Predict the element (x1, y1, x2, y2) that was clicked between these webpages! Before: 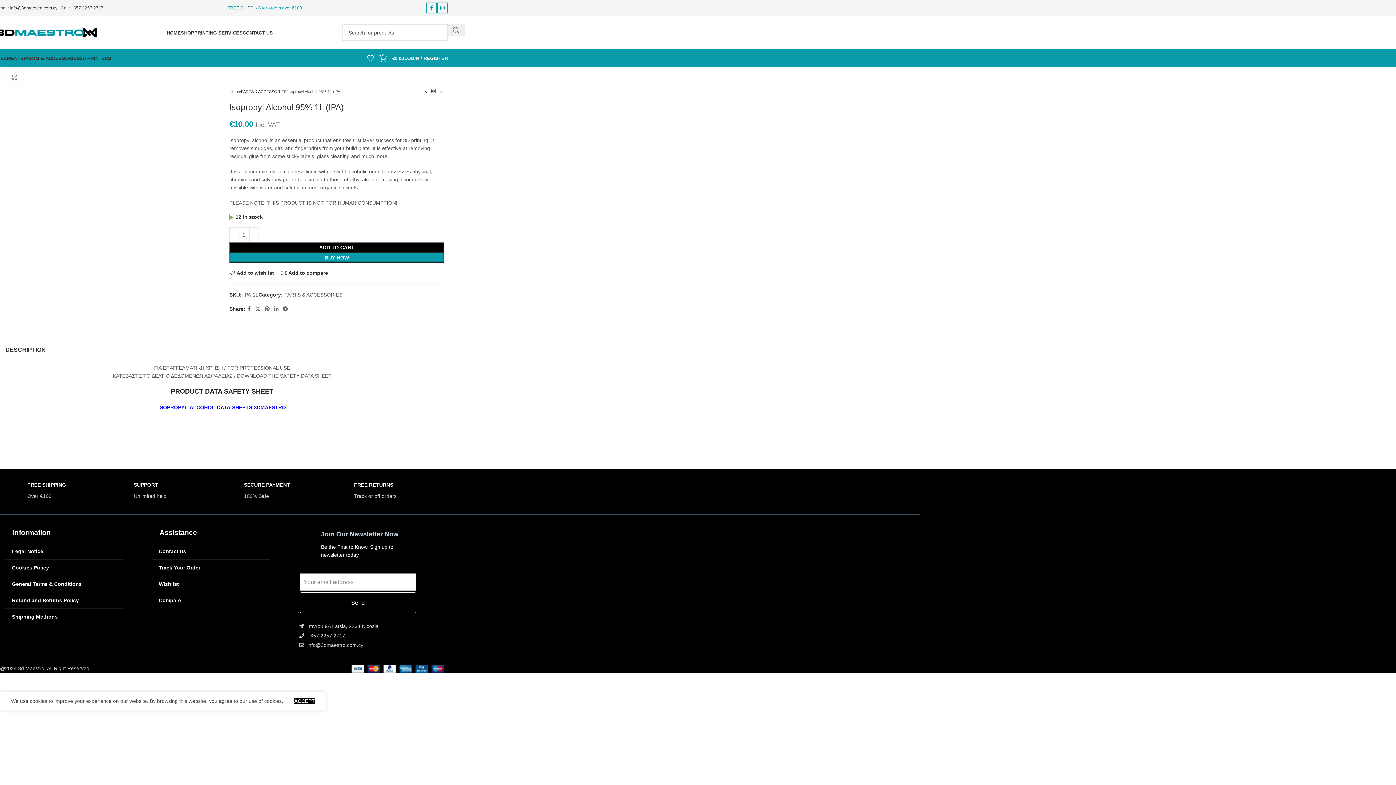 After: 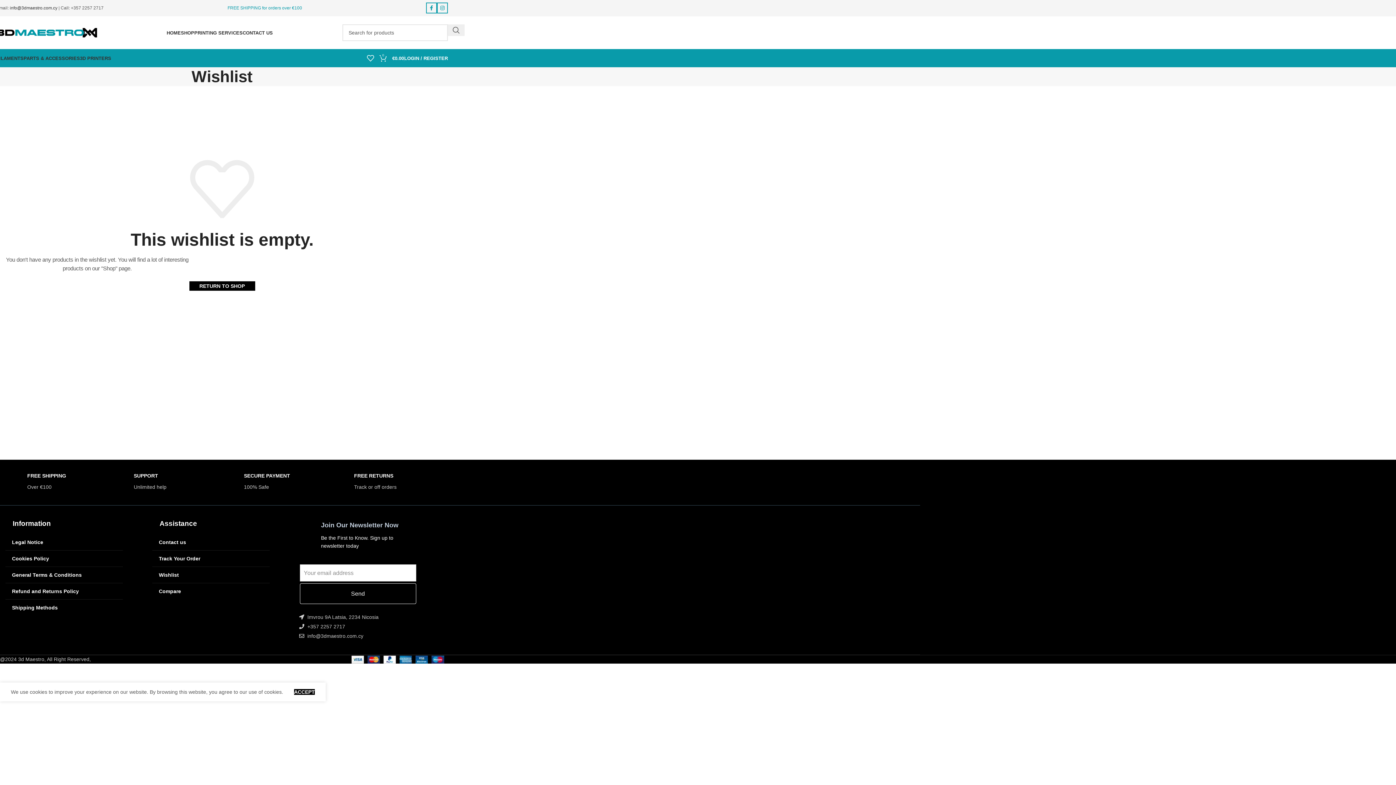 Action: label: 0 bbox: (366, 50, 379, 65)